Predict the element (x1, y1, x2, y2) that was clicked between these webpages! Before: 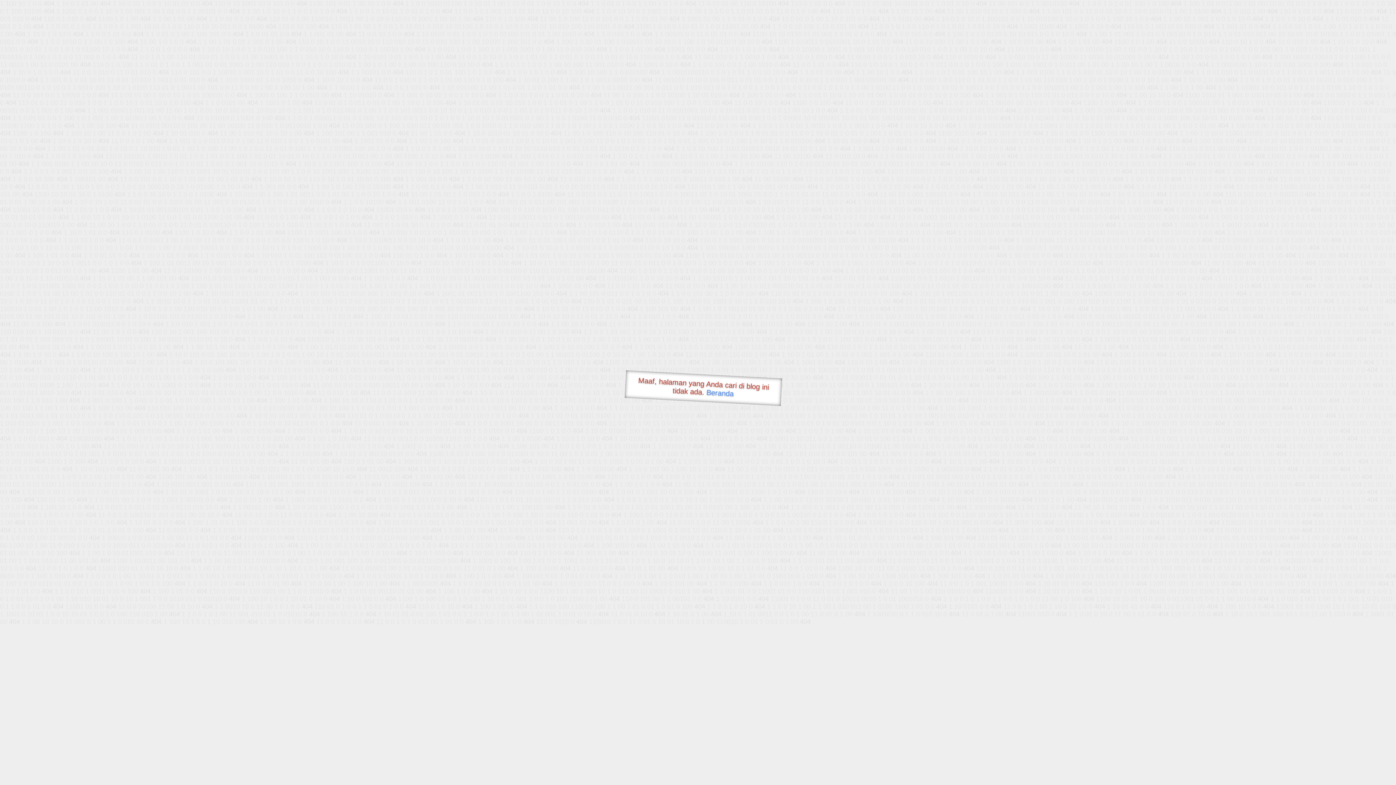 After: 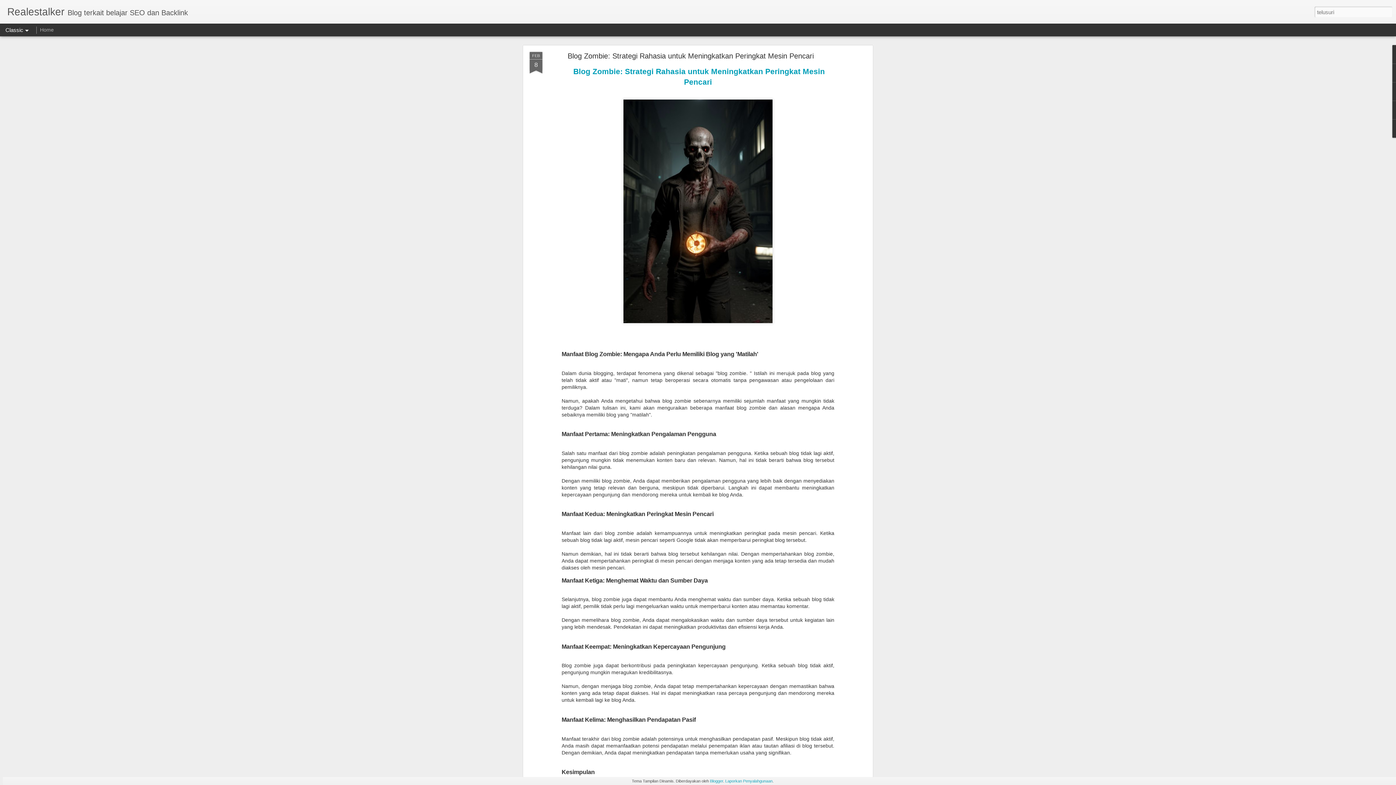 Action: bbox: (706, 388, 734, 397) label: Beranda